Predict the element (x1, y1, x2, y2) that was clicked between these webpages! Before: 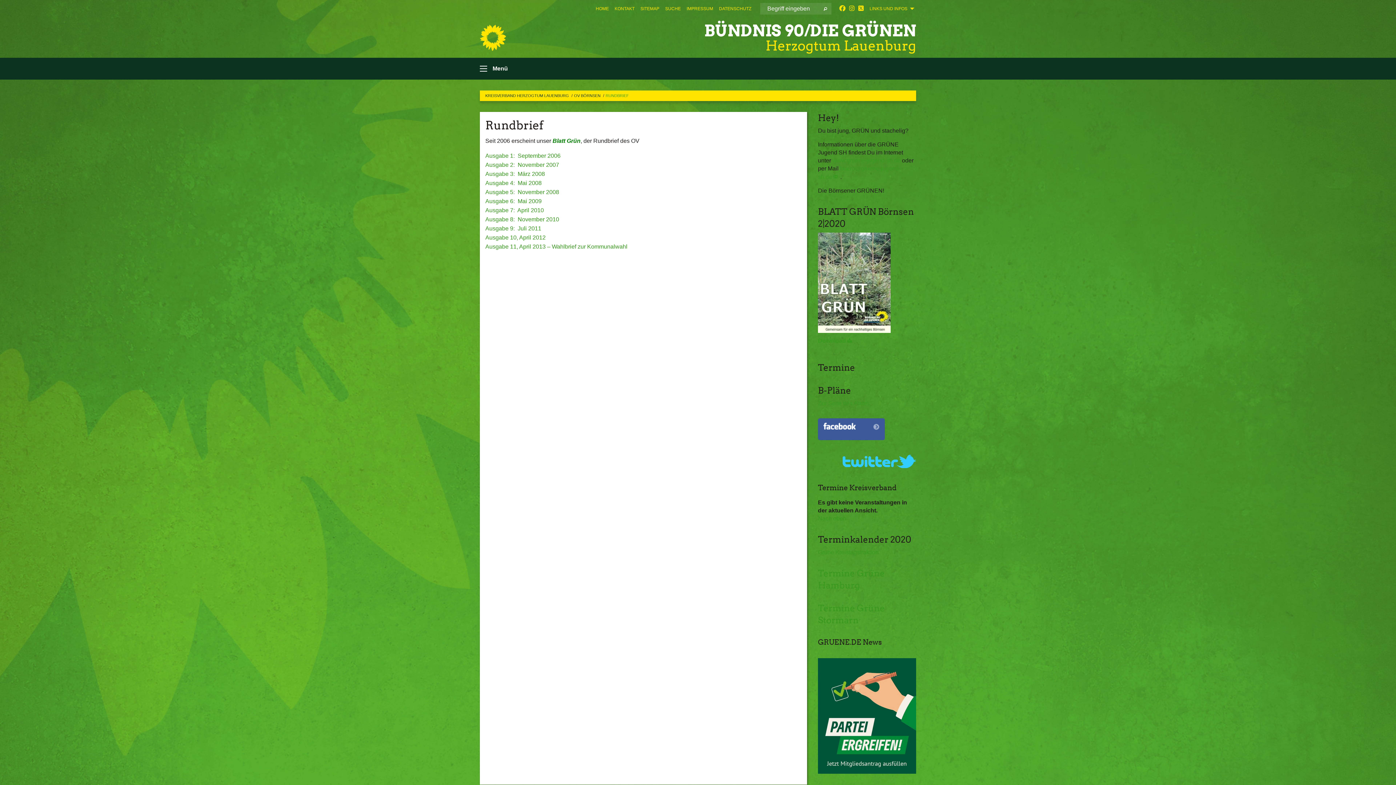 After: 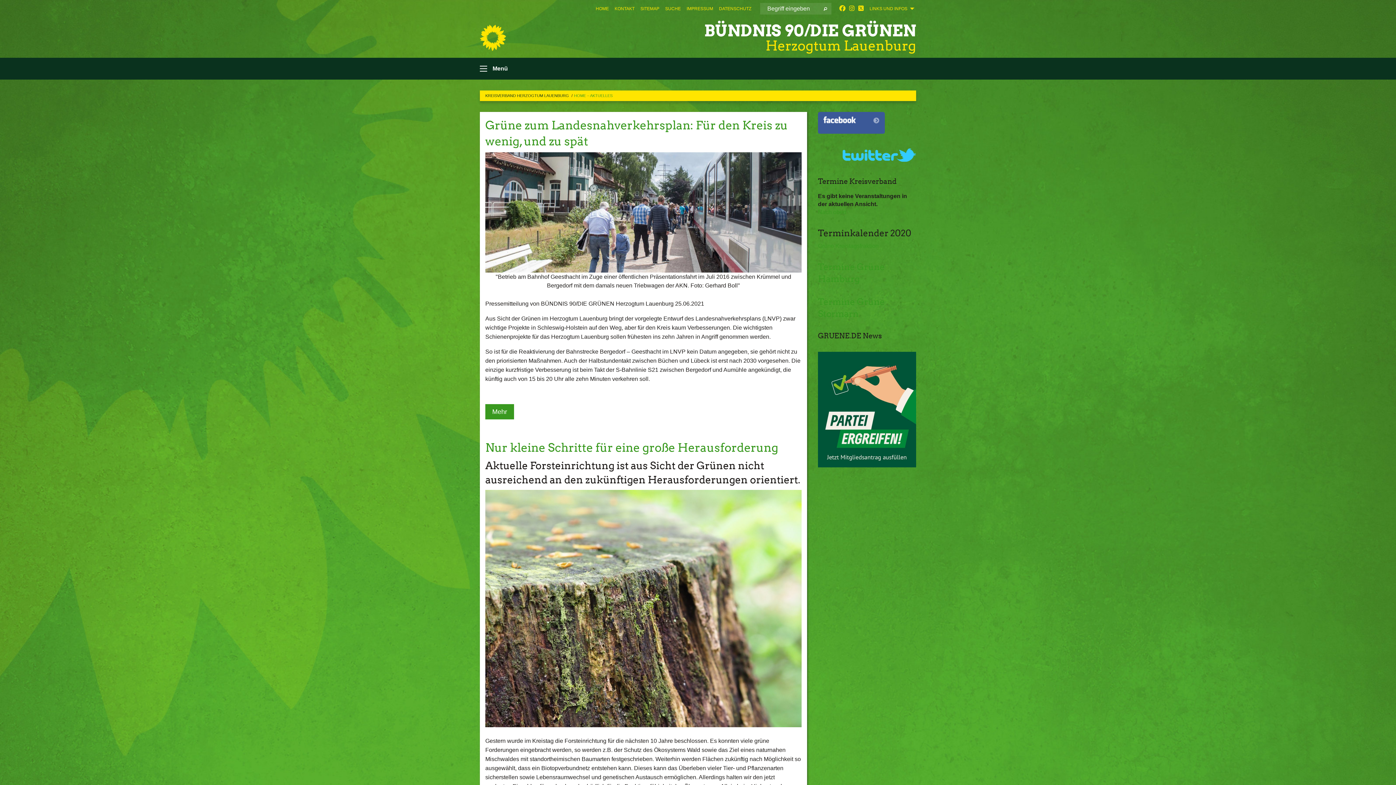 Action: bbox: (704, 21, 916, 40) label: BÜNDNIS 90/DIE GRÜNEN